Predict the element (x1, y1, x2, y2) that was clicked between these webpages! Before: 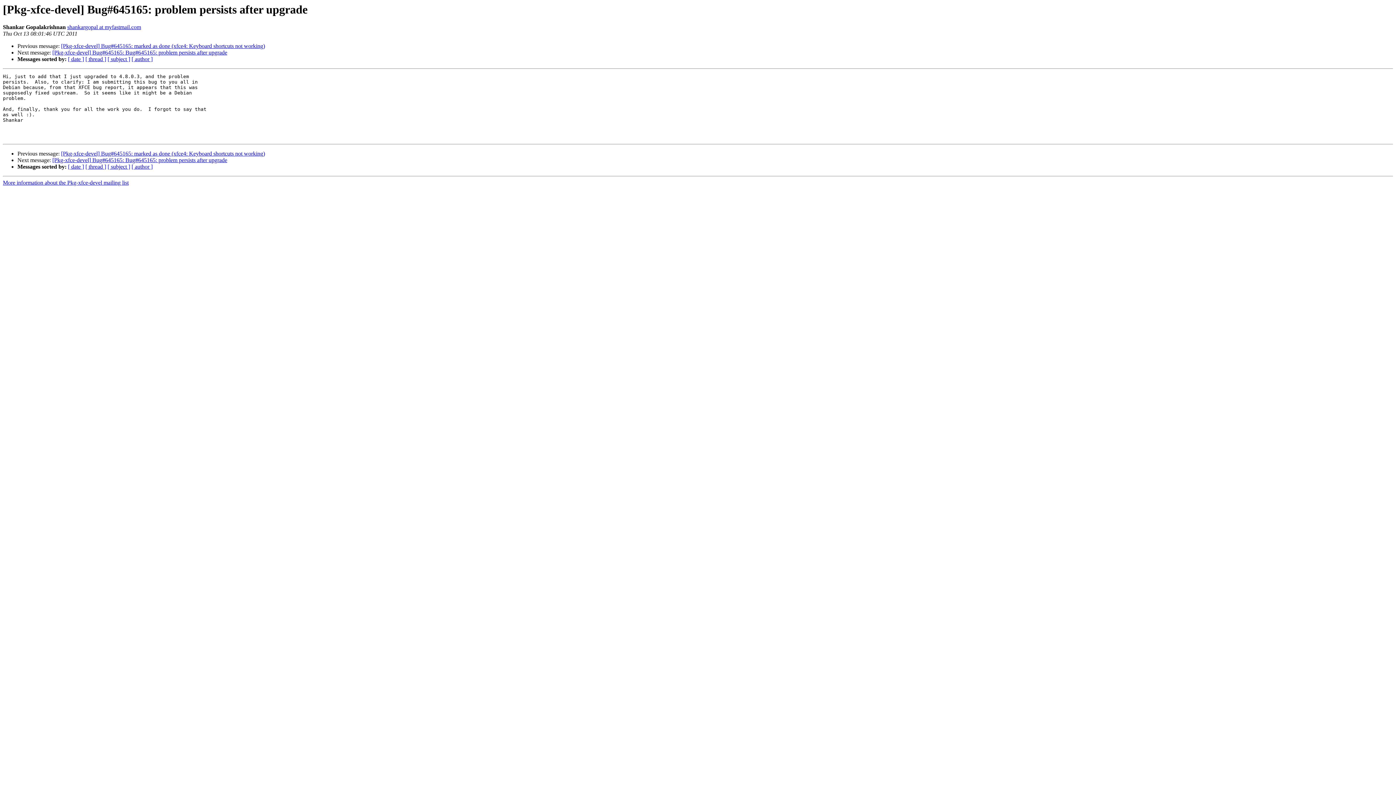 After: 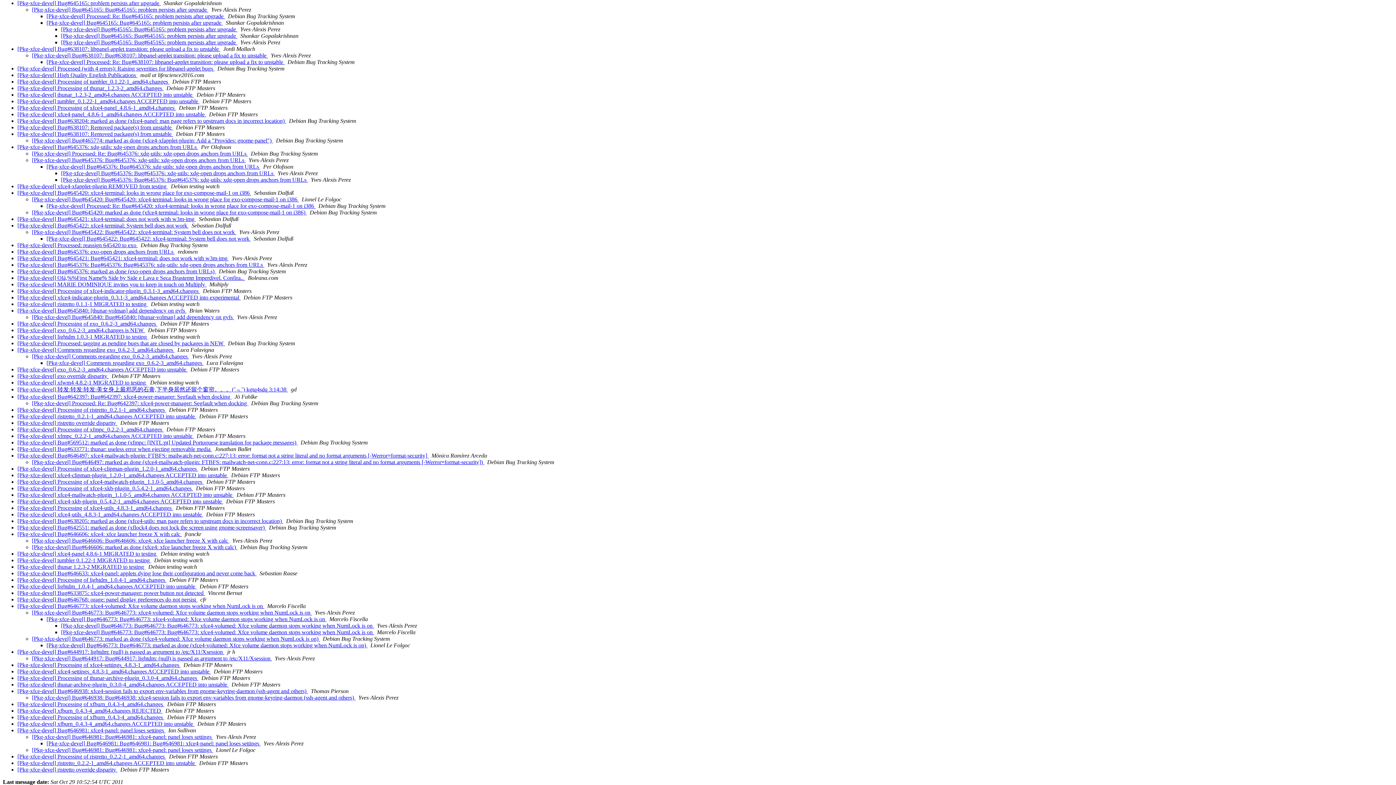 Action: bbox: (85, 163, 106, 169) label: [ thread ]